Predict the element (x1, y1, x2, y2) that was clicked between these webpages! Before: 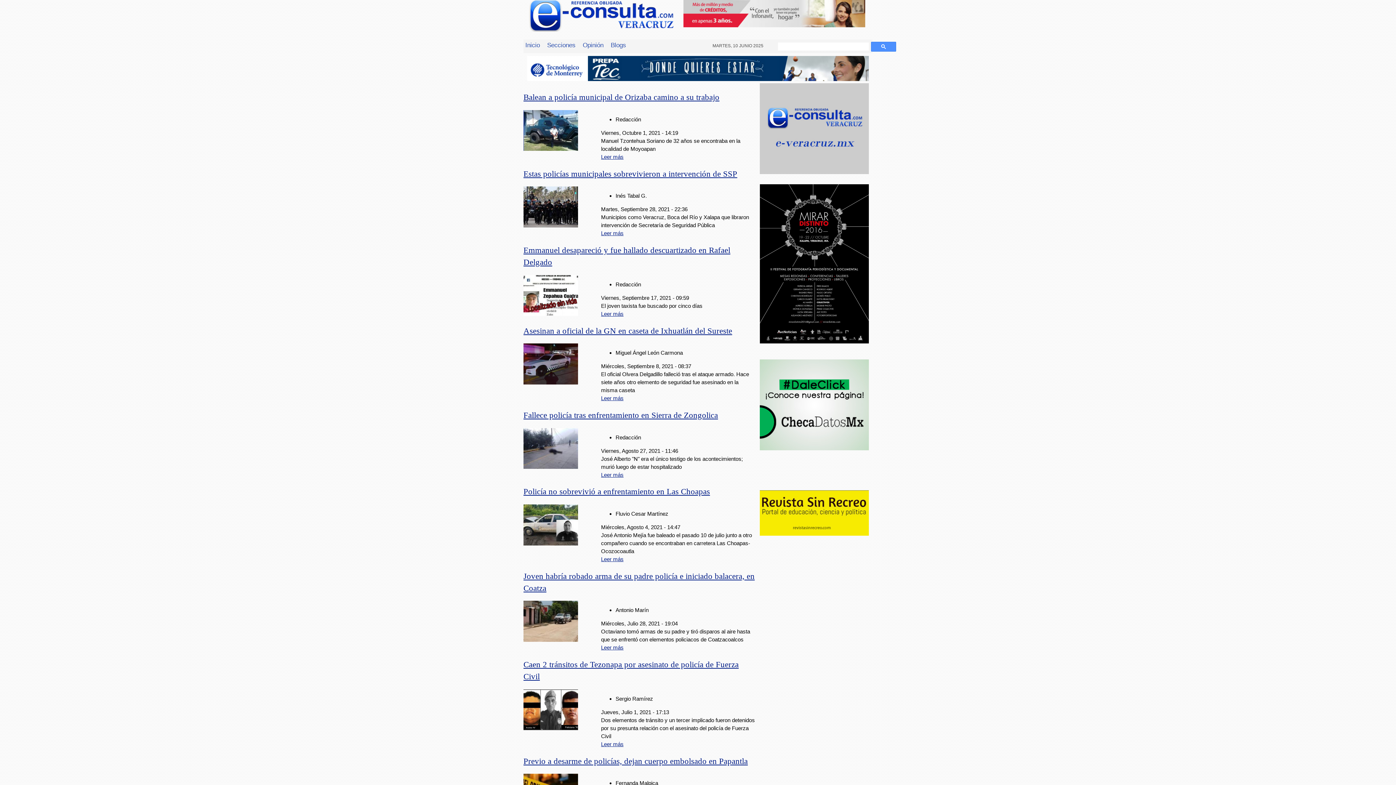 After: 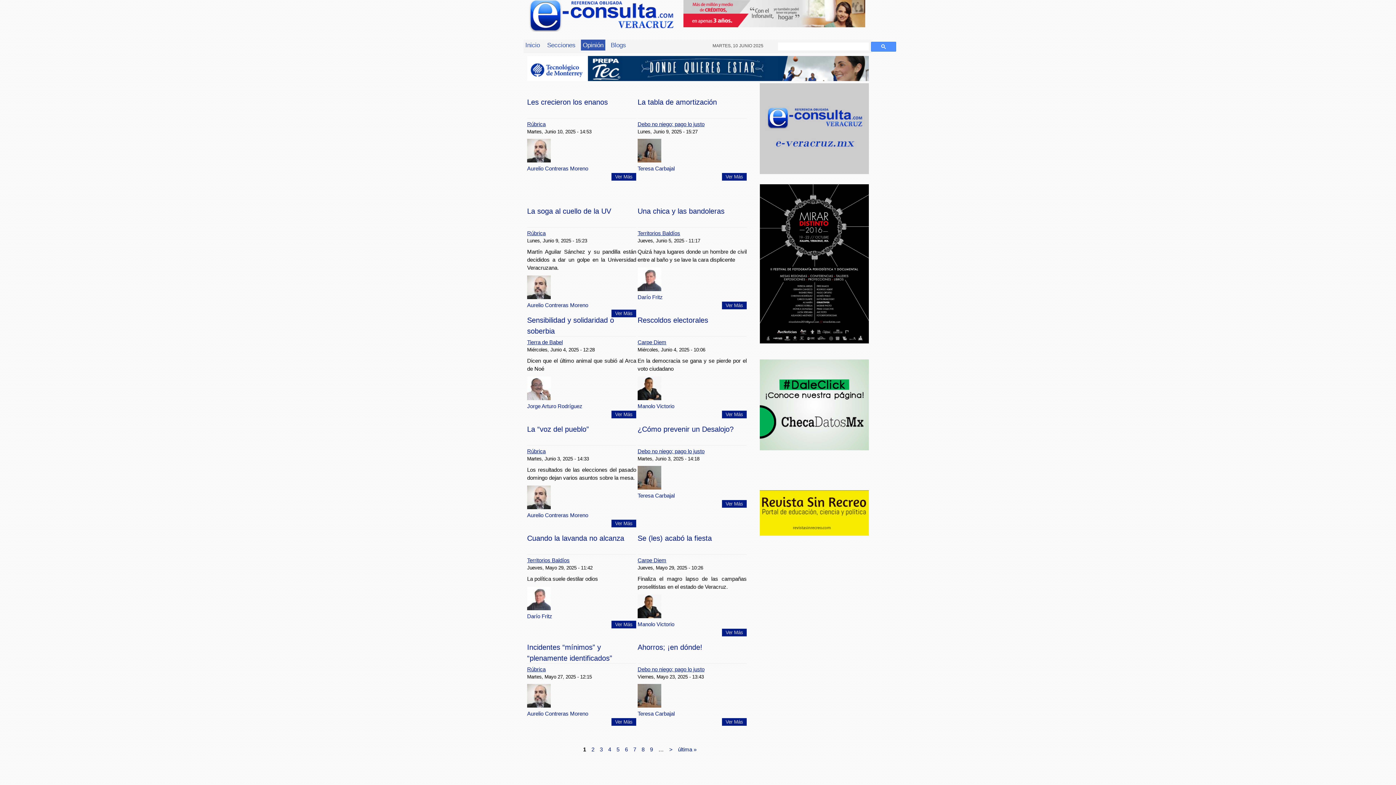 Action: bbox: (581, 39, 605, 50) label: Opinión